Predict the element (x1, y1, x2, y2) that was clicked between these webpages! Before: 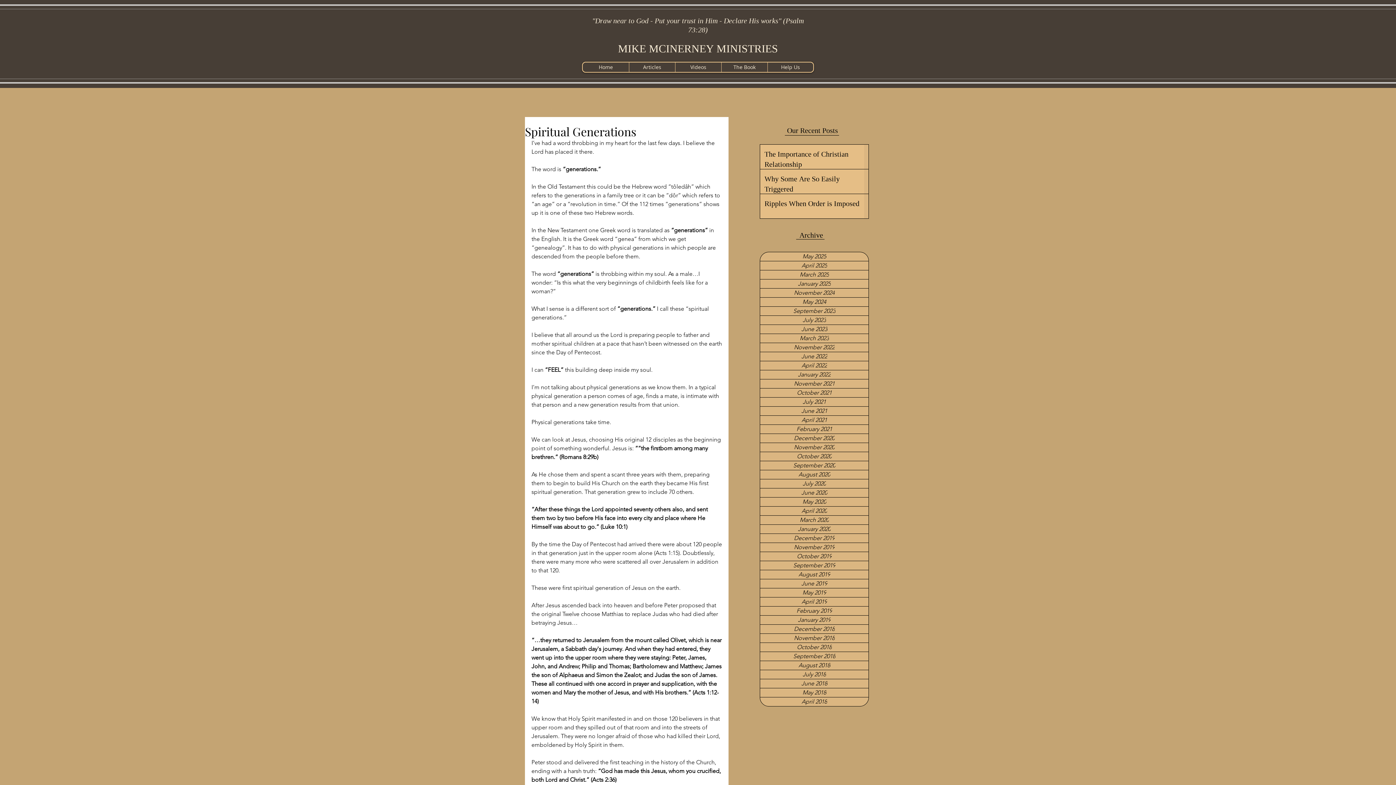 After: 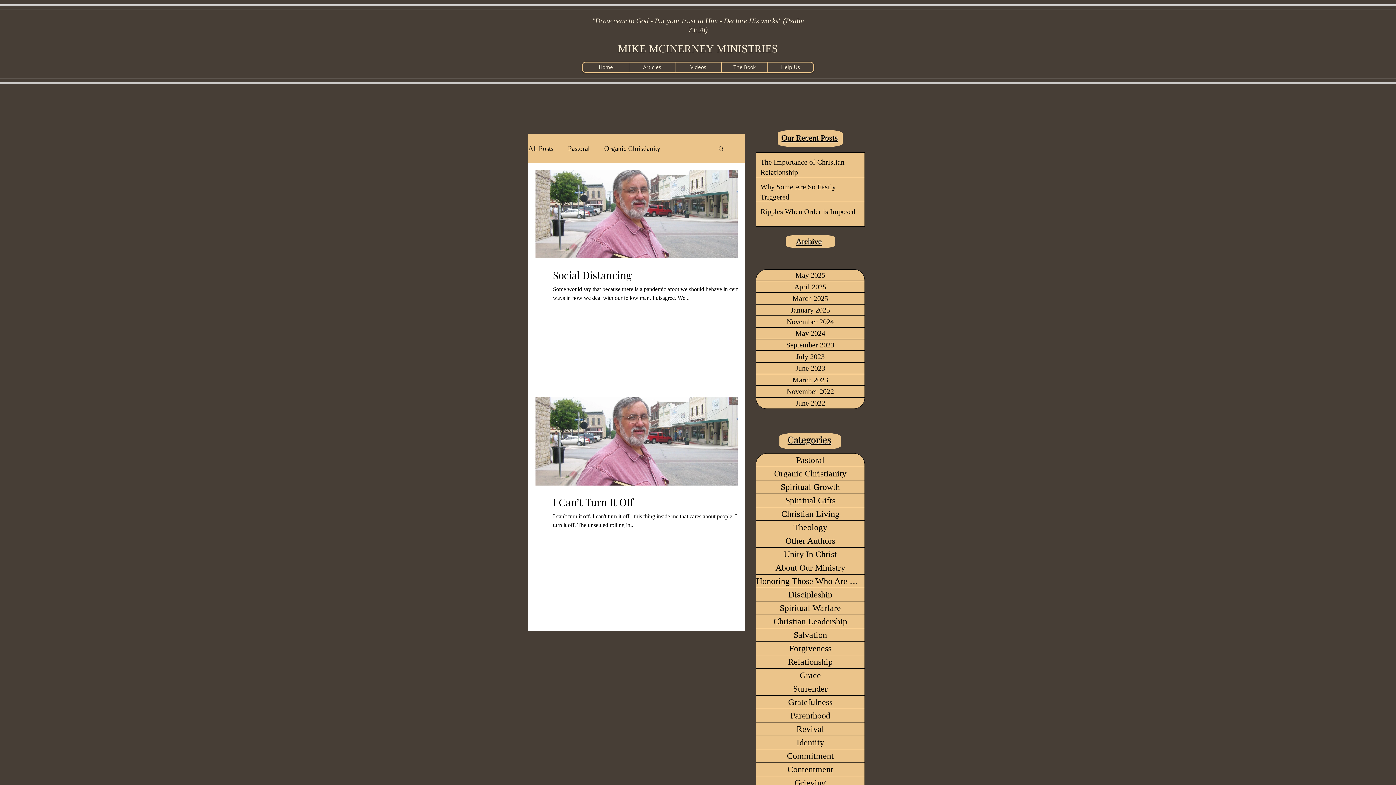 Action: label: April 2020 bbox: (760, 506, 868, 515)